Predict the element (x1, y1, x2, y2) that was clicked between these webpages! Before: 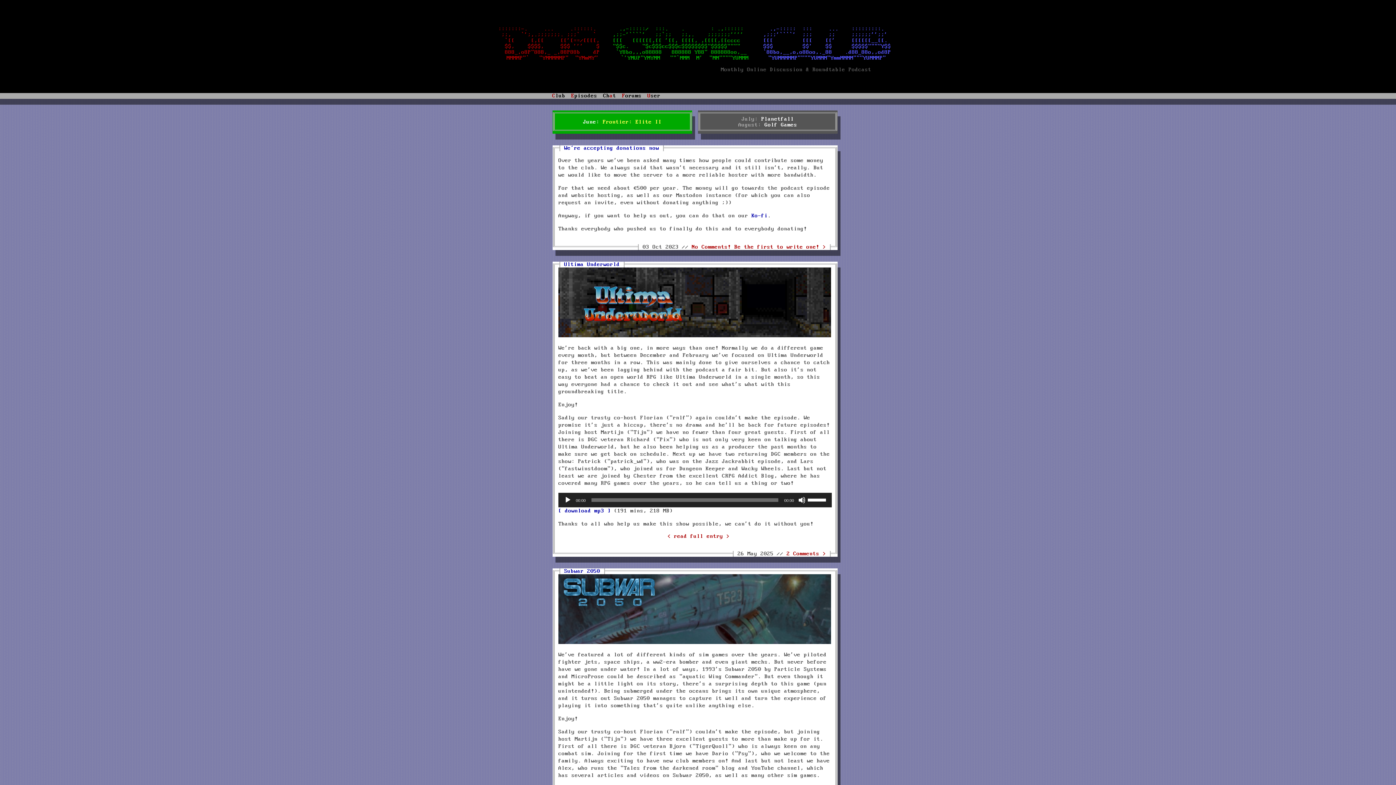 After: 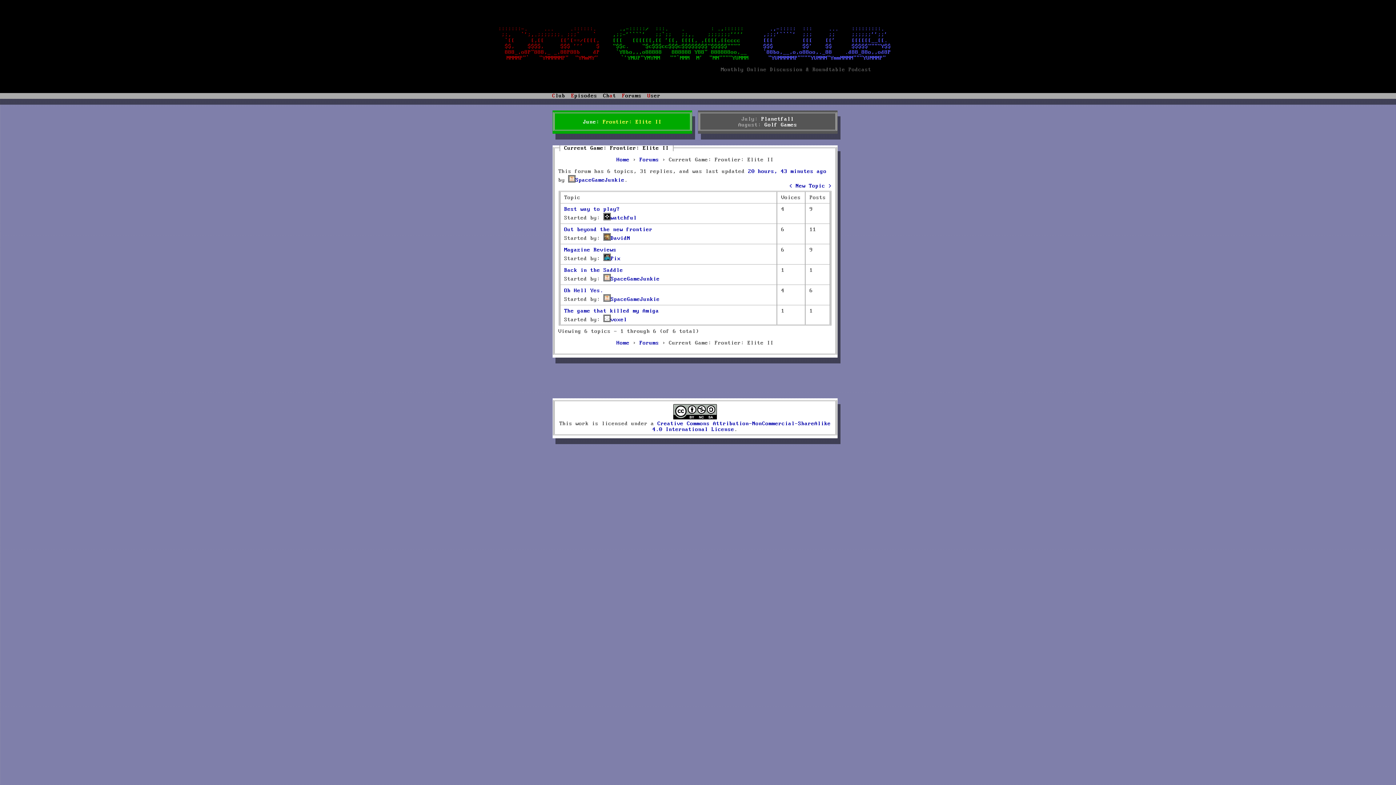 Action: label: Frontier: Elite II bbox: (602, 119, 661, 125)